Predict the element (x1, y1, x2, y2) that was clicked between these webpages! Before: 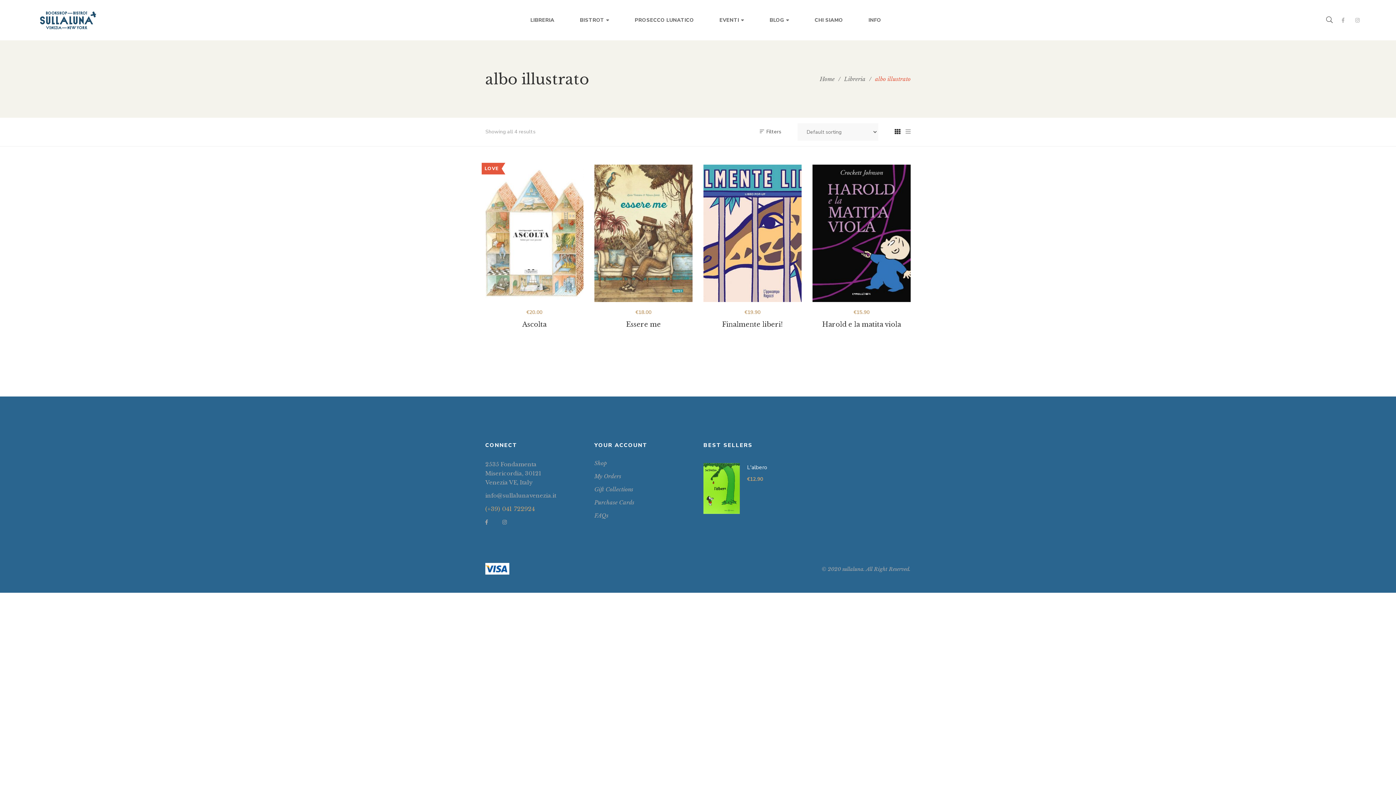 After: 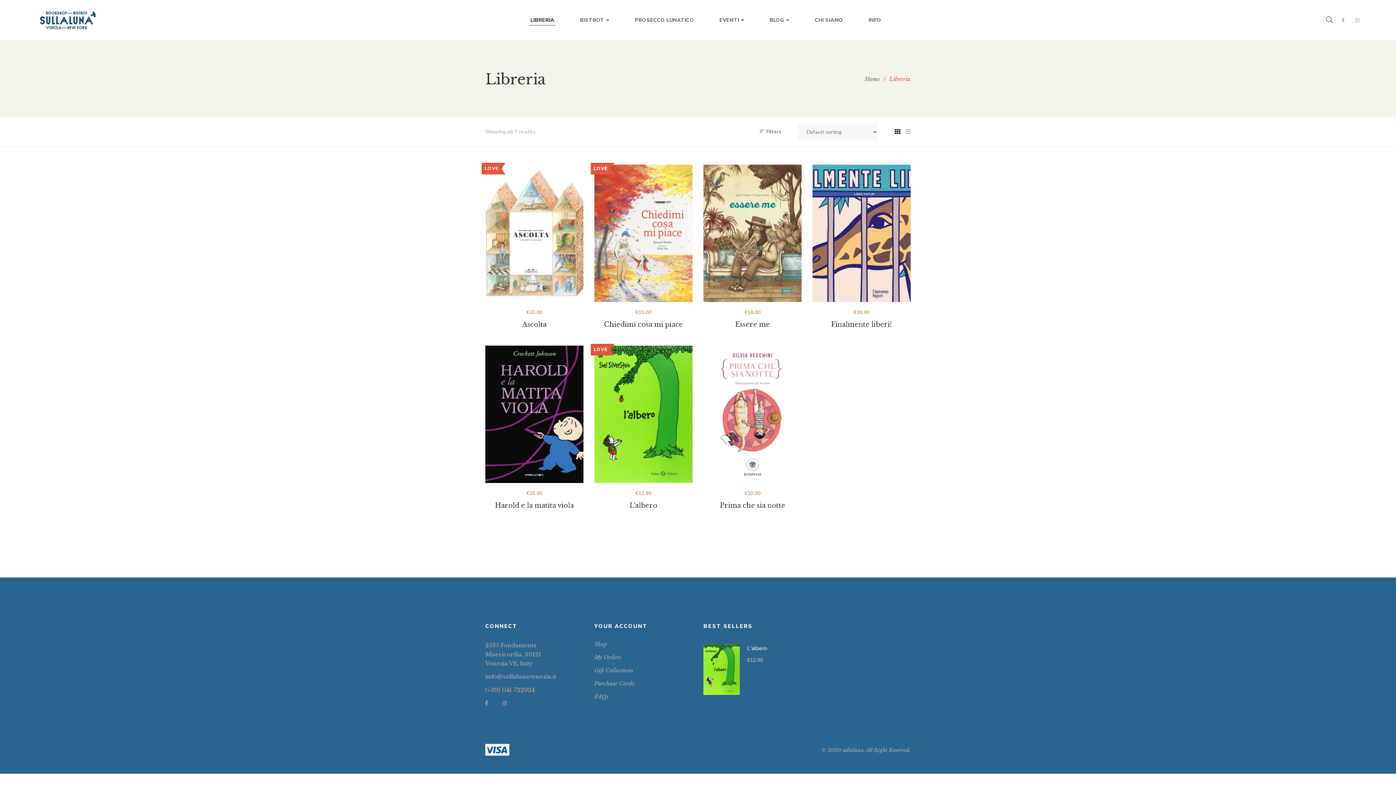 Action: bbox: (530, 12, 554, 28) label: LIBRERIA